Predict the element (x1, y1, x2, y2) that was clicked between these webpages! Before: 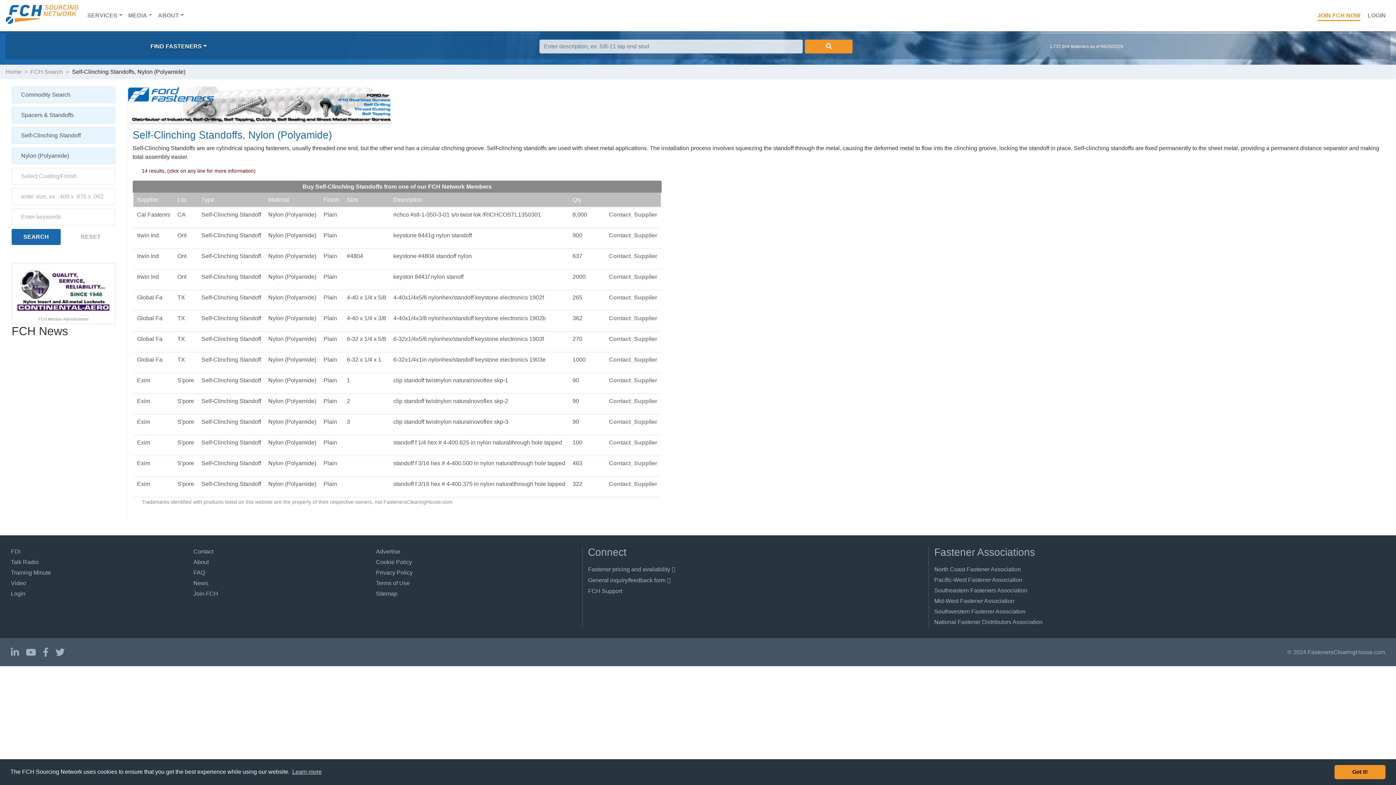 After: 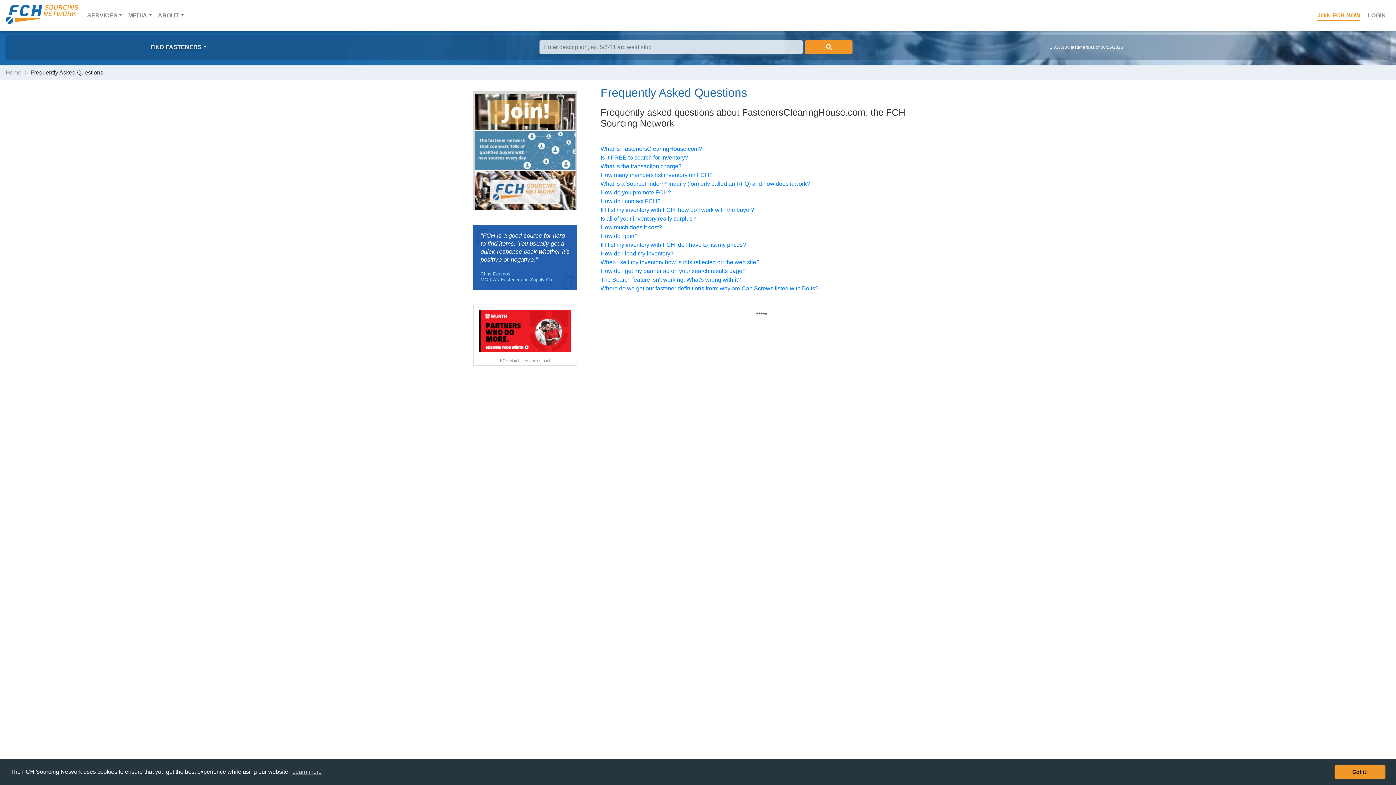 Action: bbox: (193, 567, 205, 578) label: FAQ